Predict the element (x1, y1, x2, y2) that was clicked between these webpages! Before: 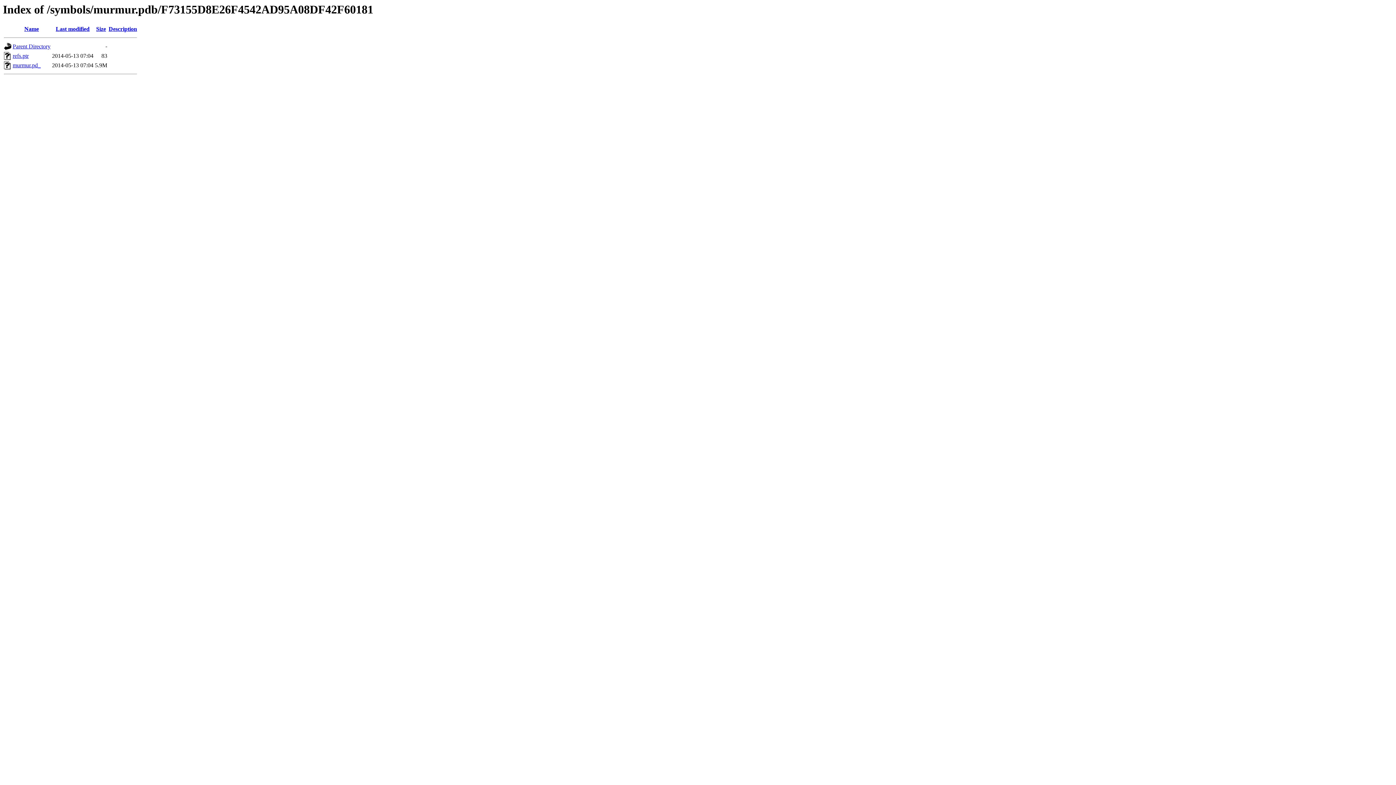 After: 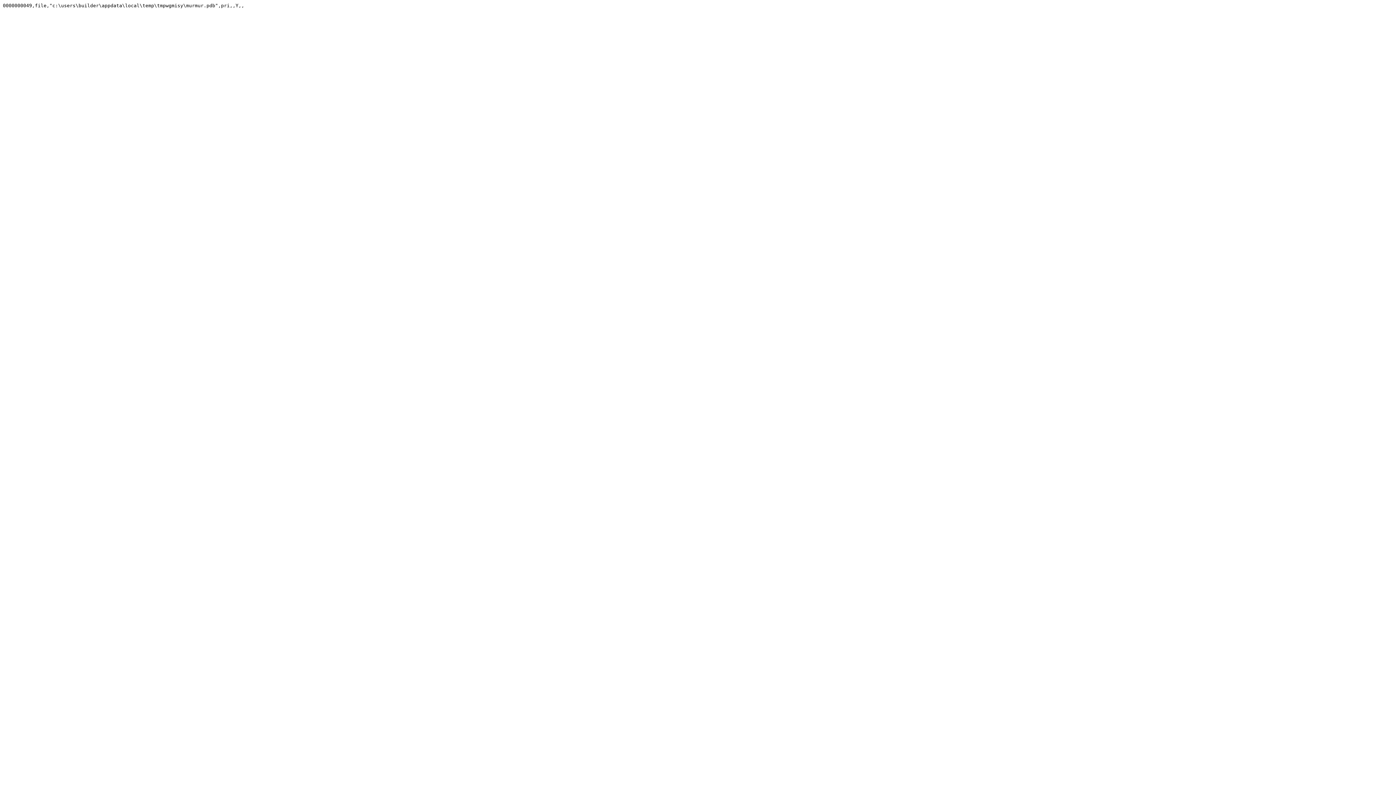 Action: bbox: (4, 55, 11, 61)